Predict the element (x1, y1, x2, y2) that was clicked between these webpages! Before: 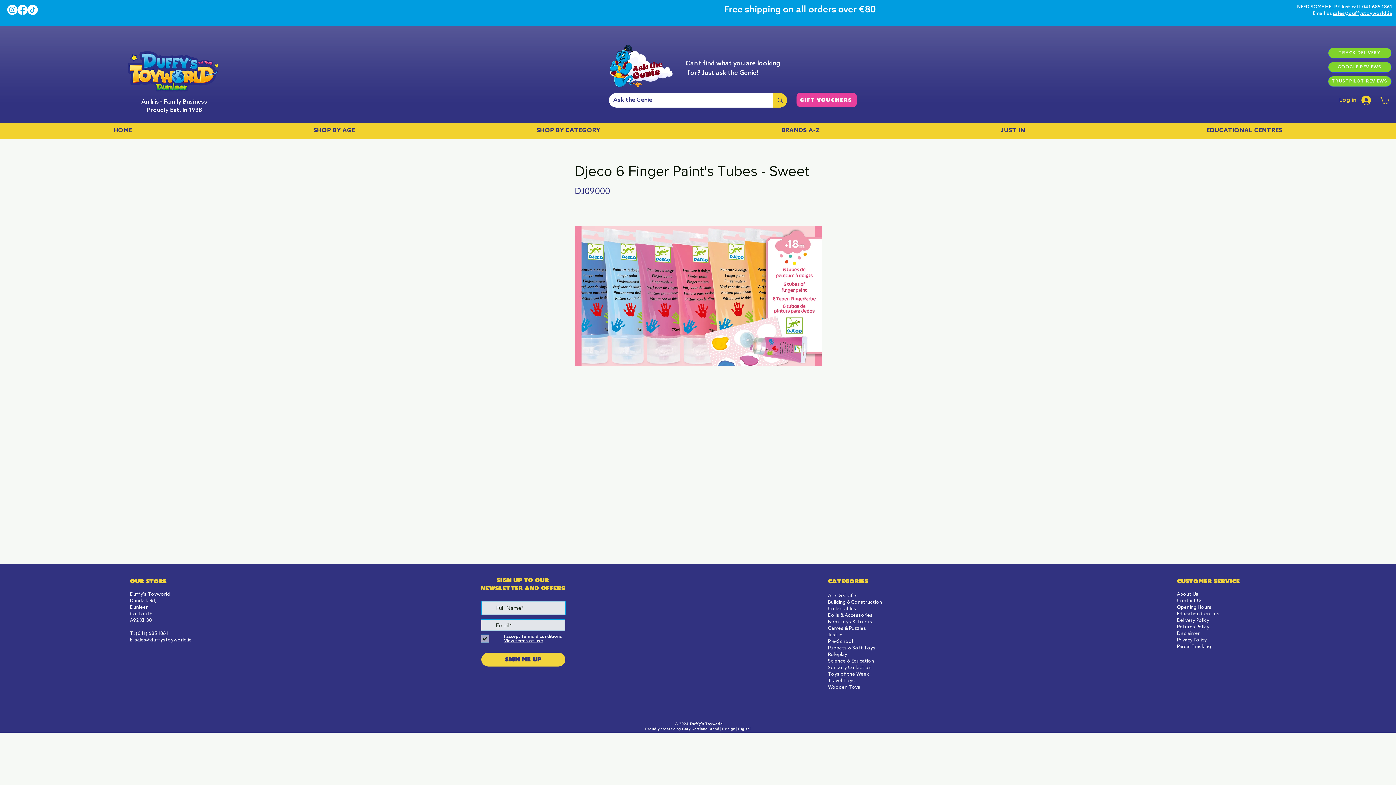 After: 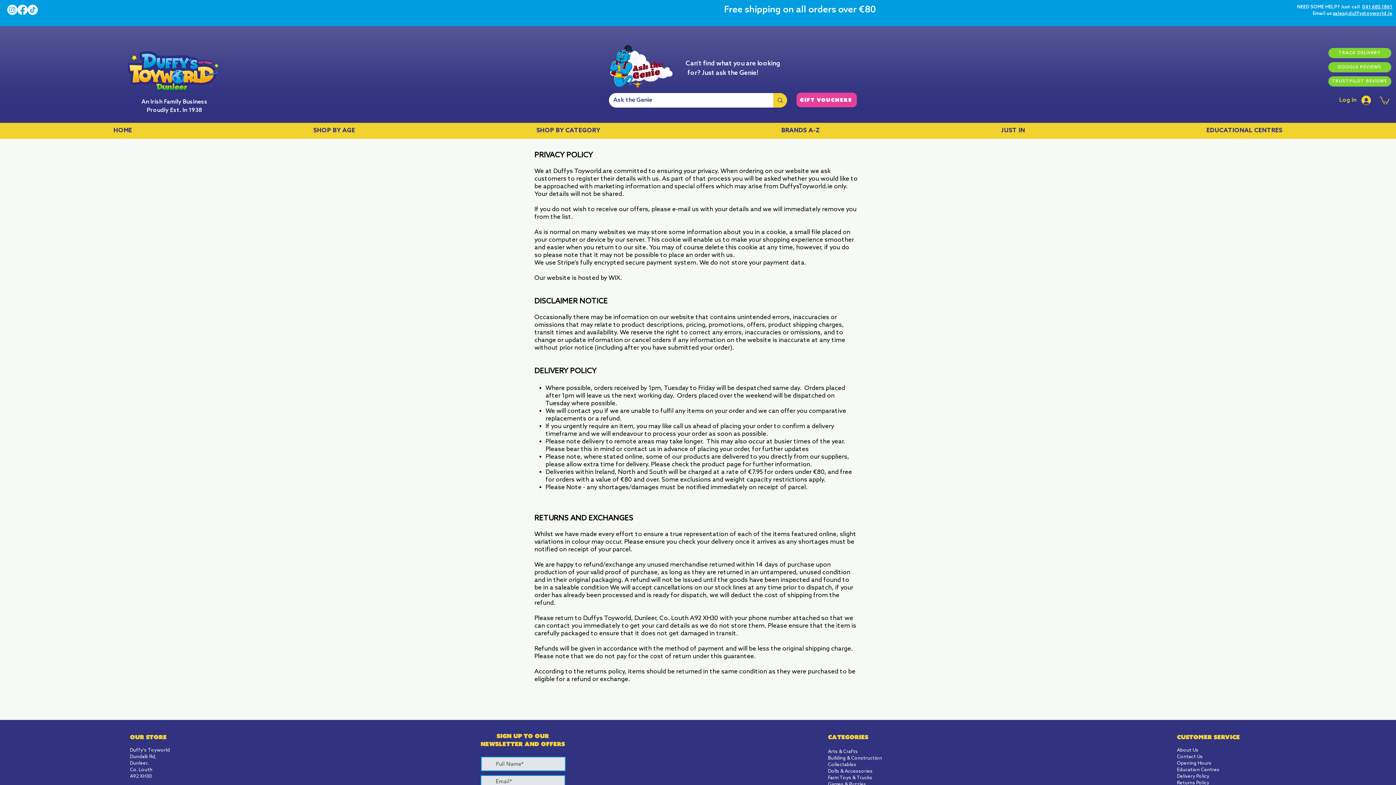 Action: bbox: (1177, 624, 1209, 630) label: Returns Policy